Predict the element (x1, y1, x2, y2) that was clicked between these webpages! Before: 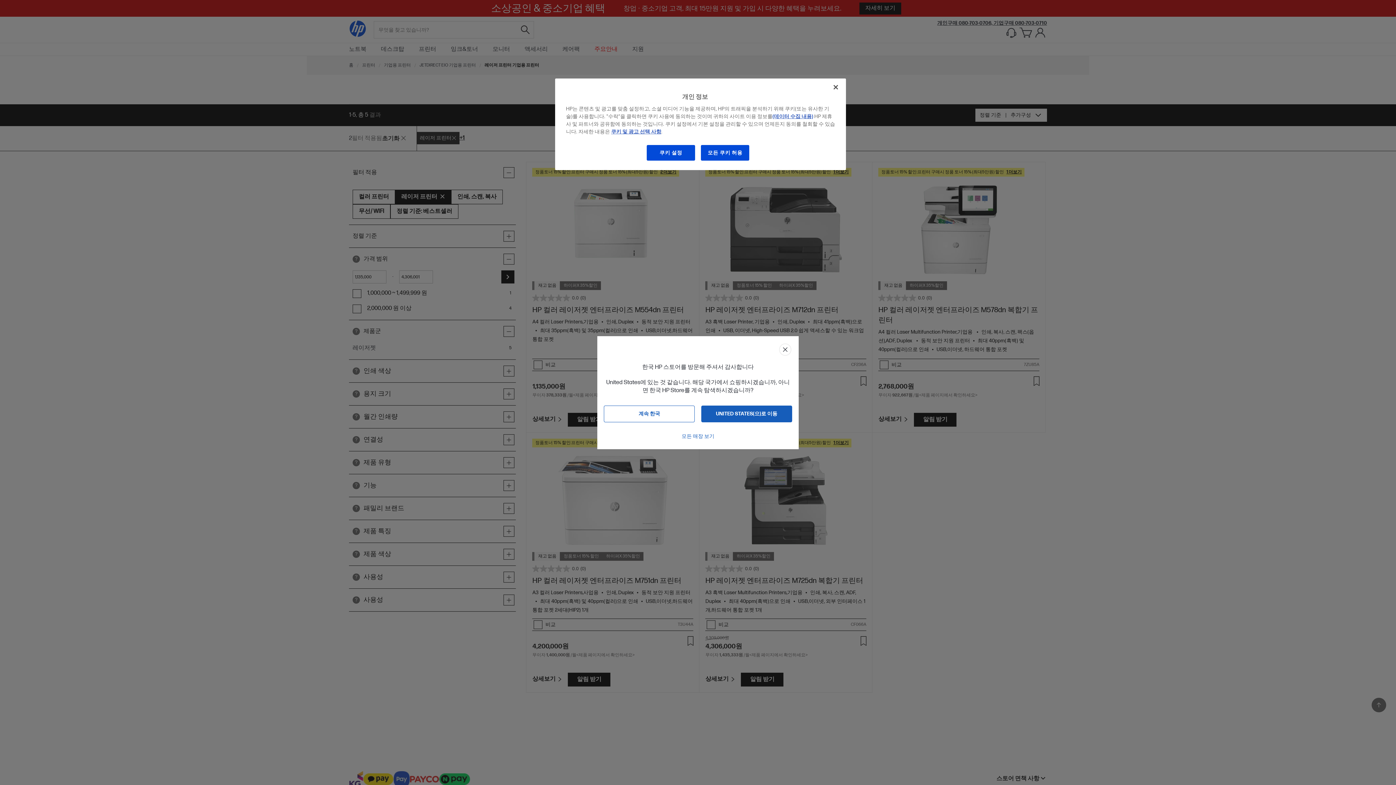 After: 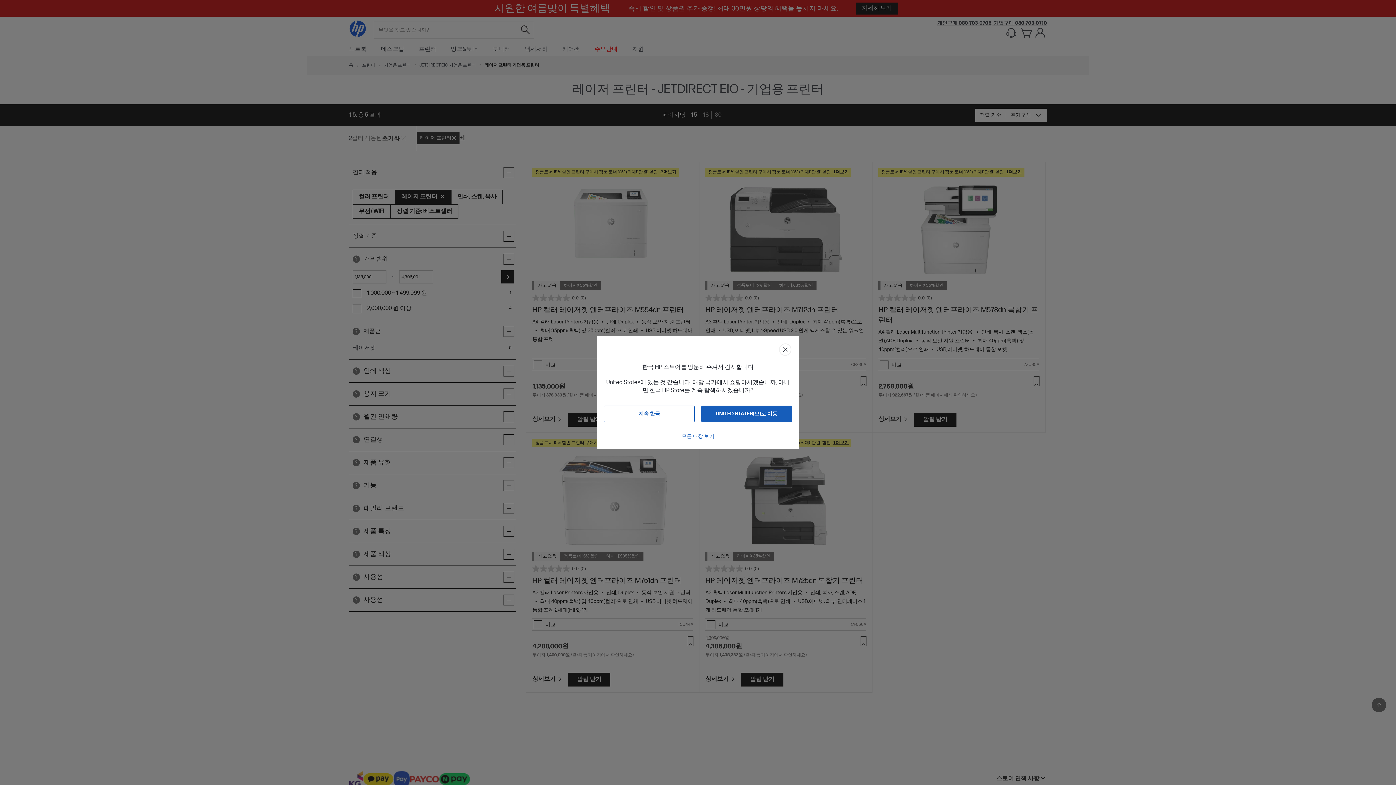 Action: bbox: (828, 79, 844, 95) label: 닫기